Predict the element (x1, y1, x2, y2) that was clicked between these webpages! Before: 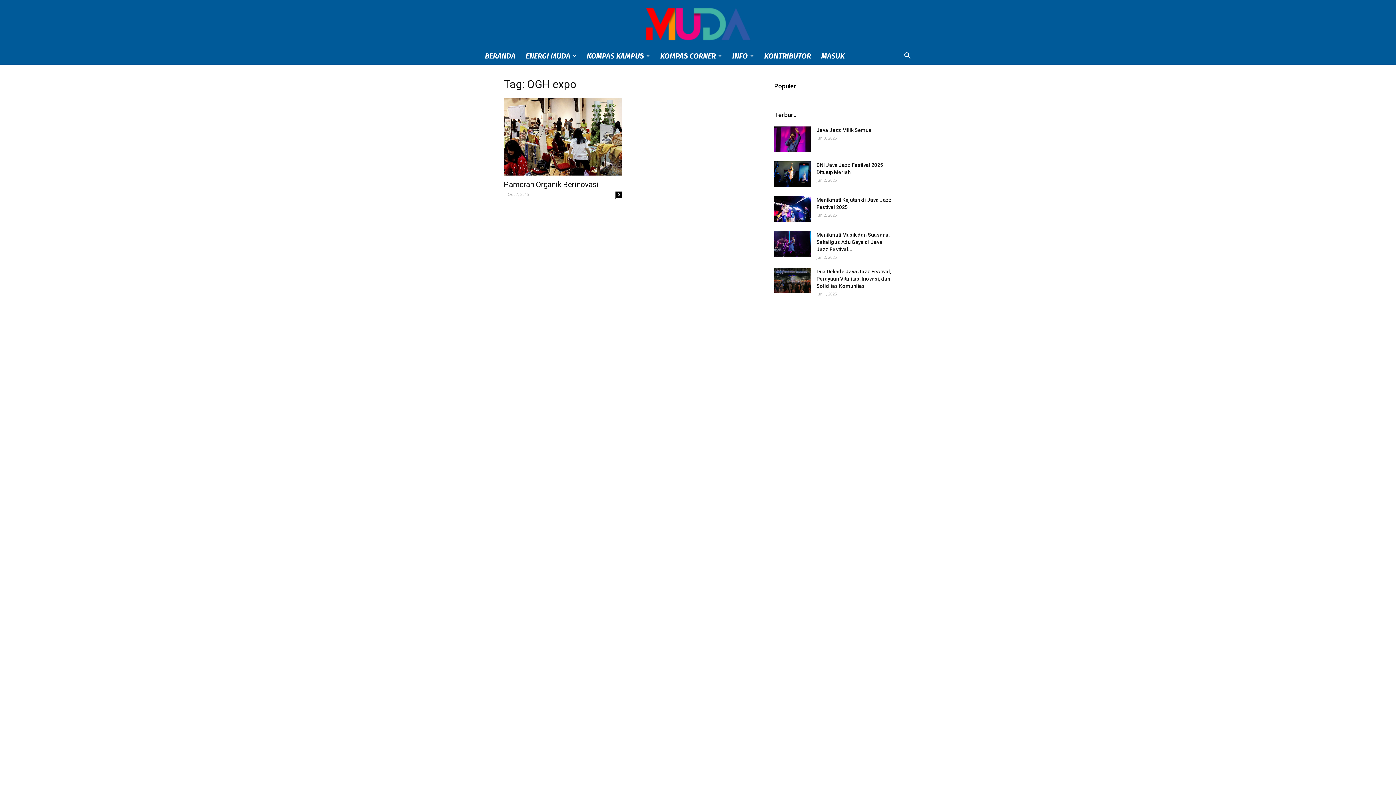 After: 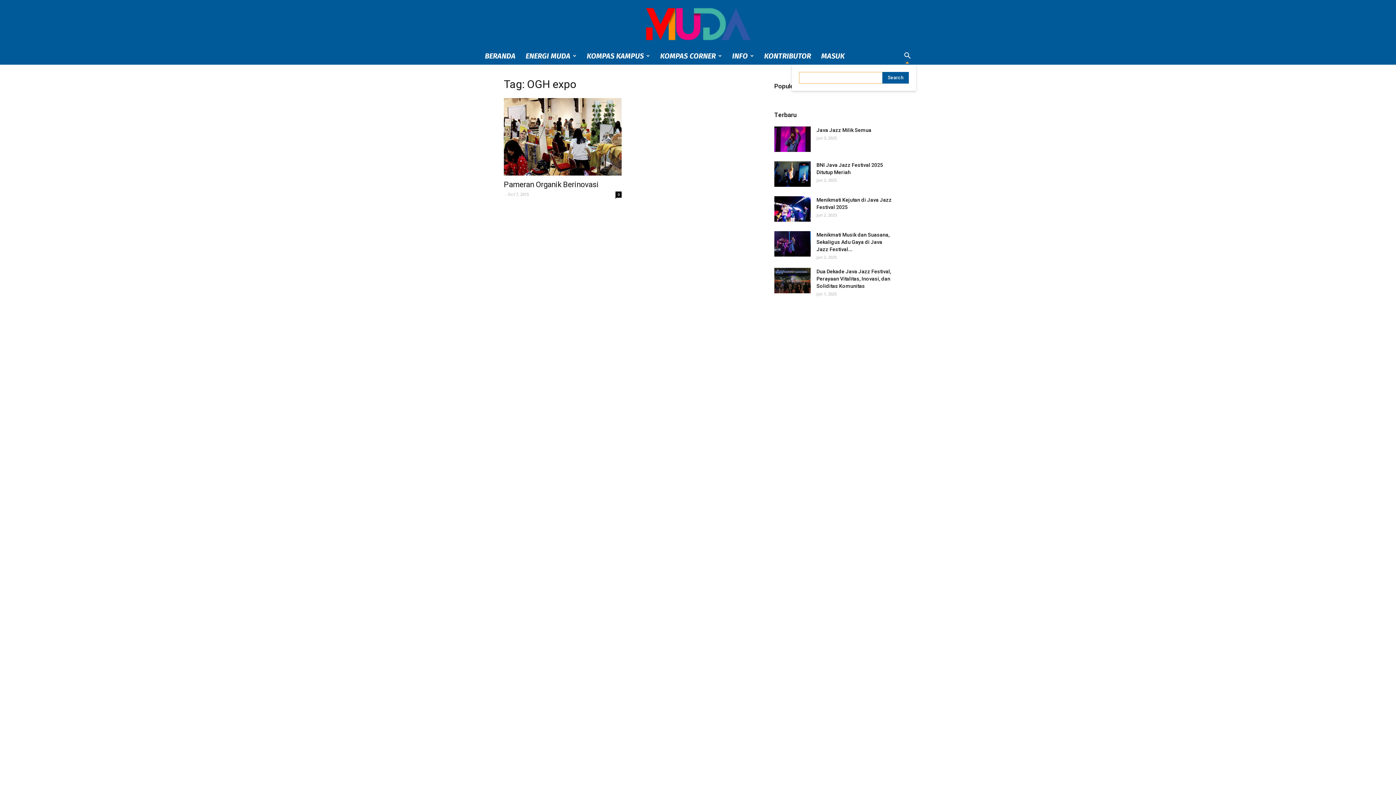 Action: bbox: (898, 52, 916, 60)